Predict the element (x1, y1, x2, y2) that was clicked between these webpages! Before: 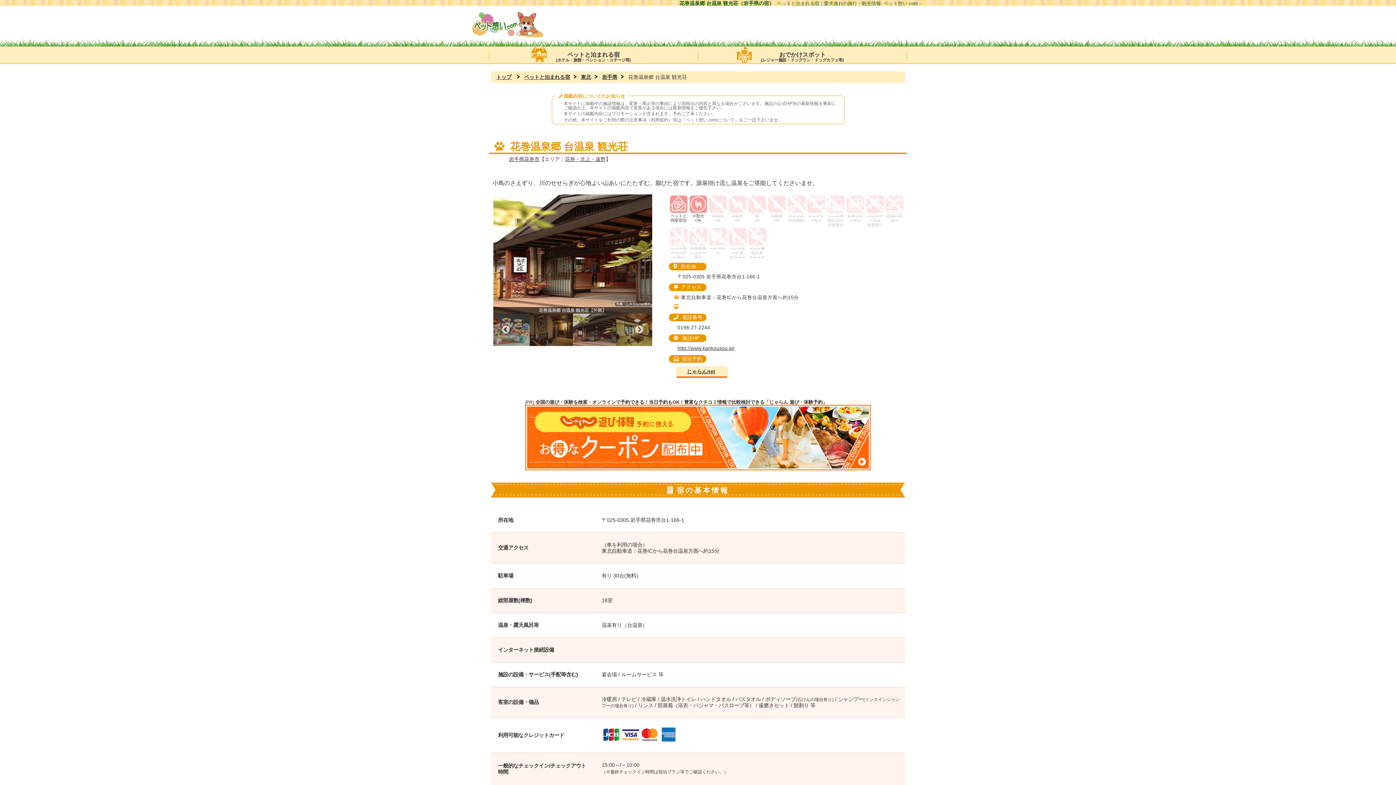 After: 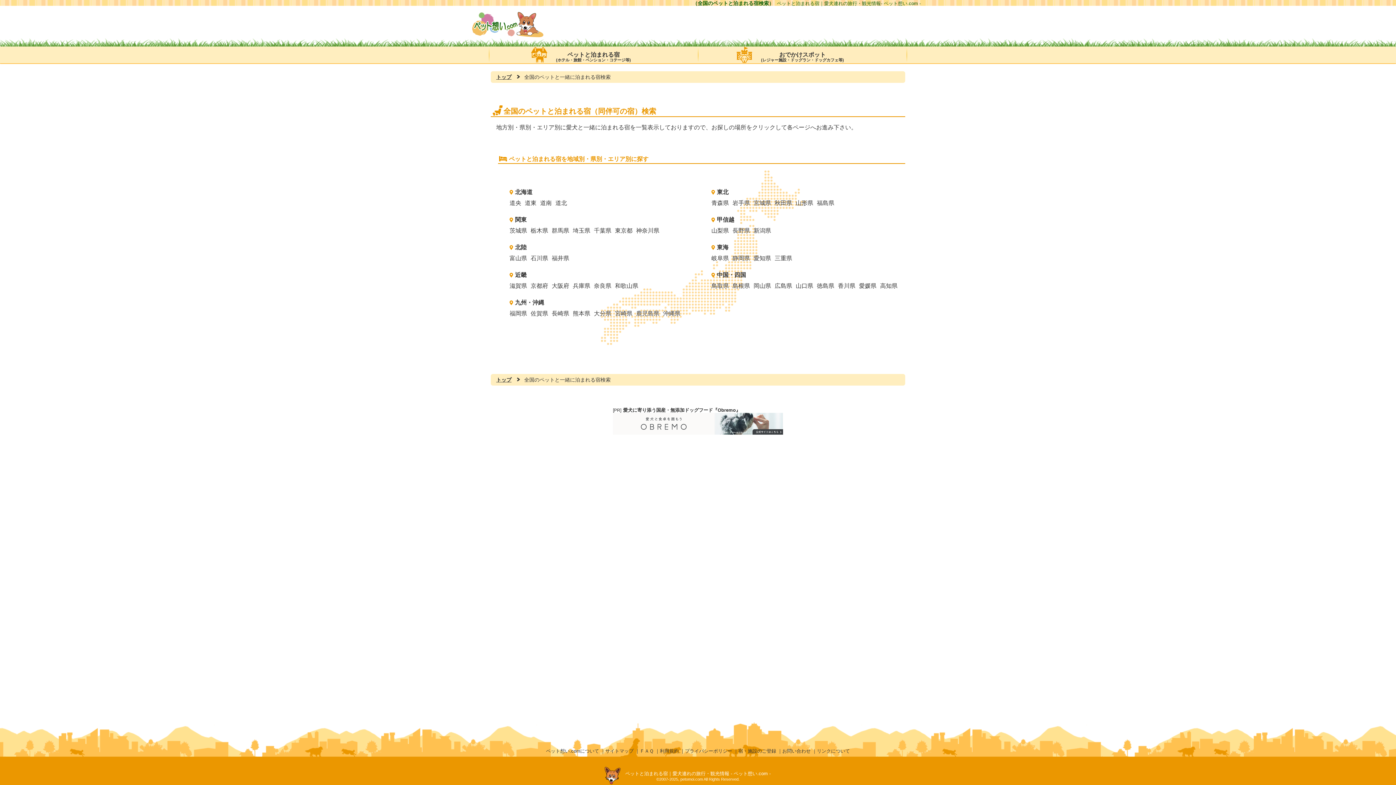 Action: label: ペットと泊まれる宿
(ホテル・旅館・ペンション・コテージ等) bbox: (489, 46, 698, 63)